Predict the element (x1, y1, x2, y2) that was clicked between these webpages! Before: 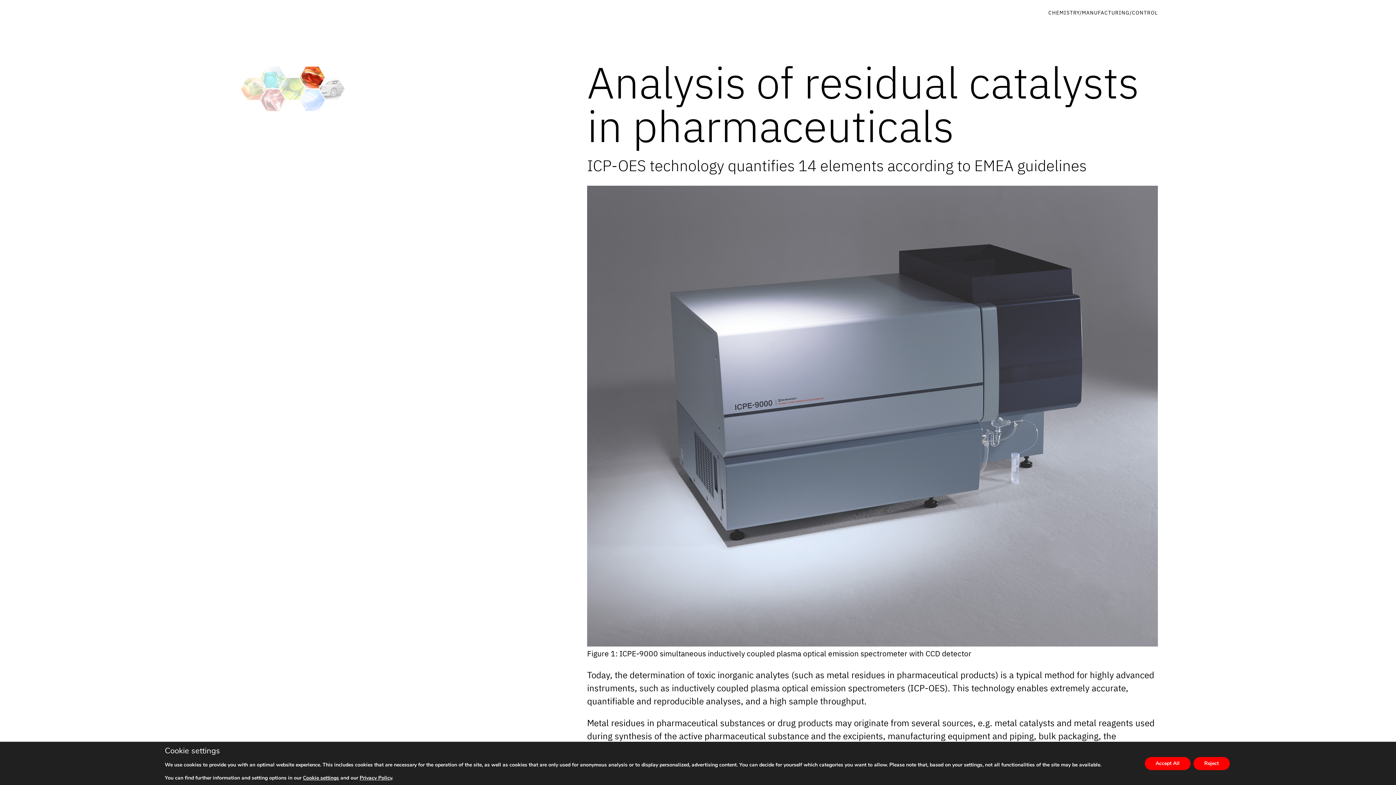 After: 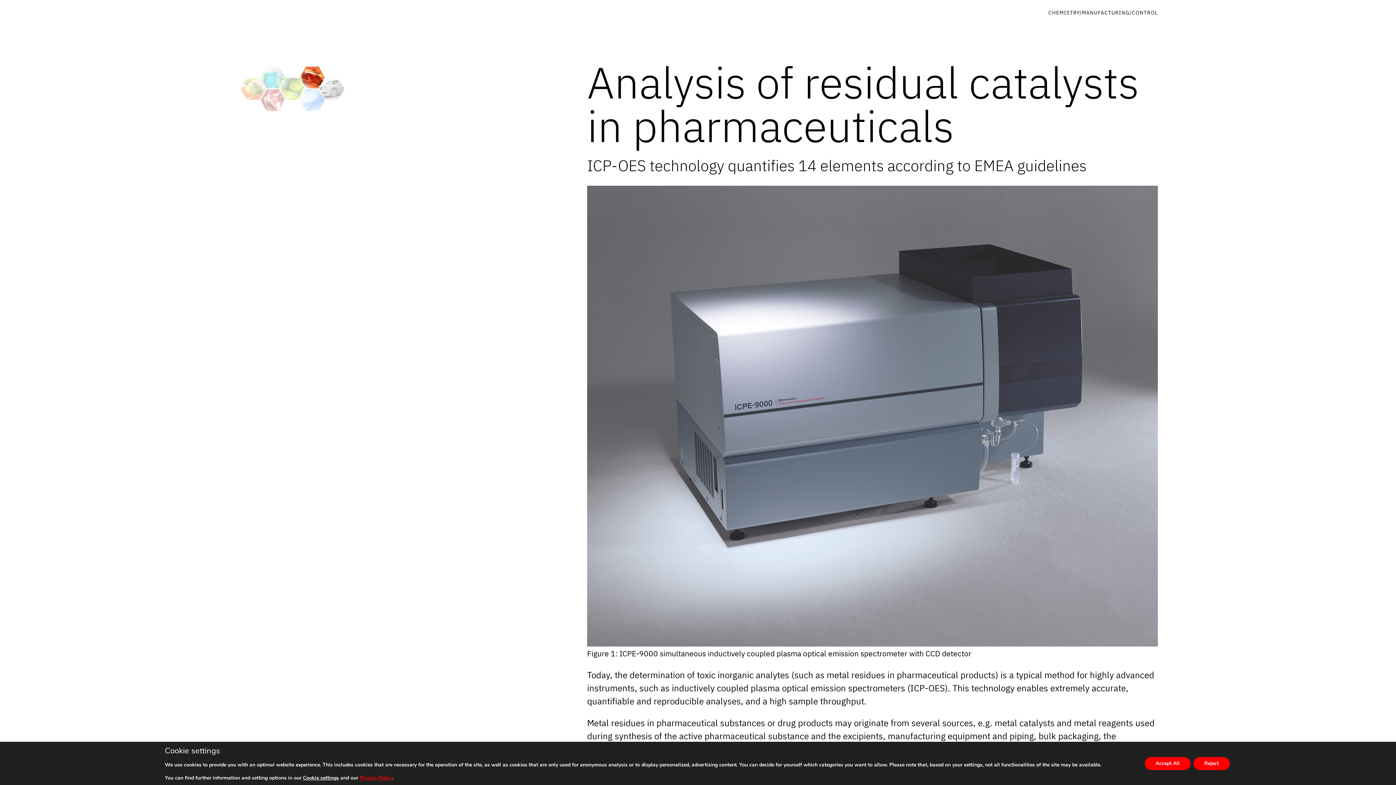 Action: label: Privacy Policy bbox: (337, 775, 372, 781)